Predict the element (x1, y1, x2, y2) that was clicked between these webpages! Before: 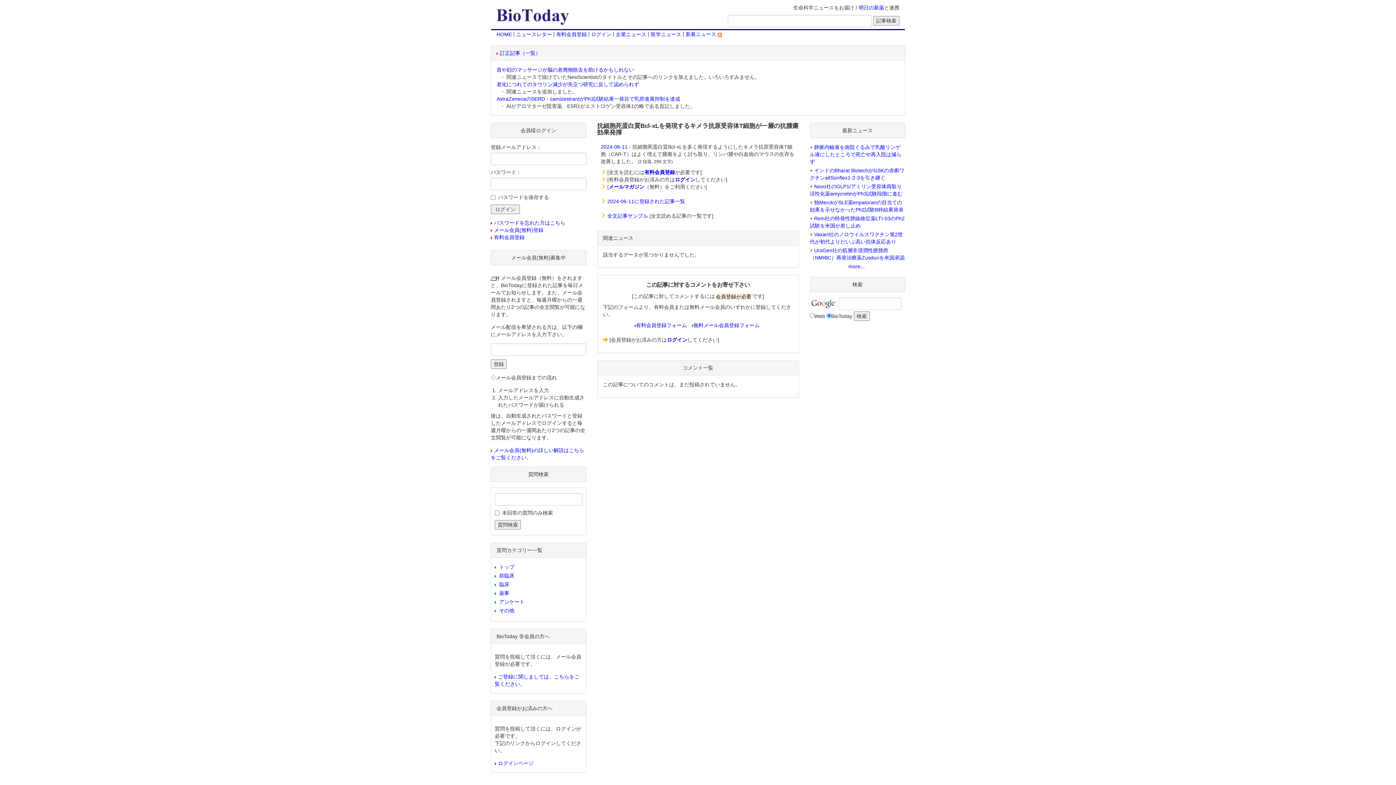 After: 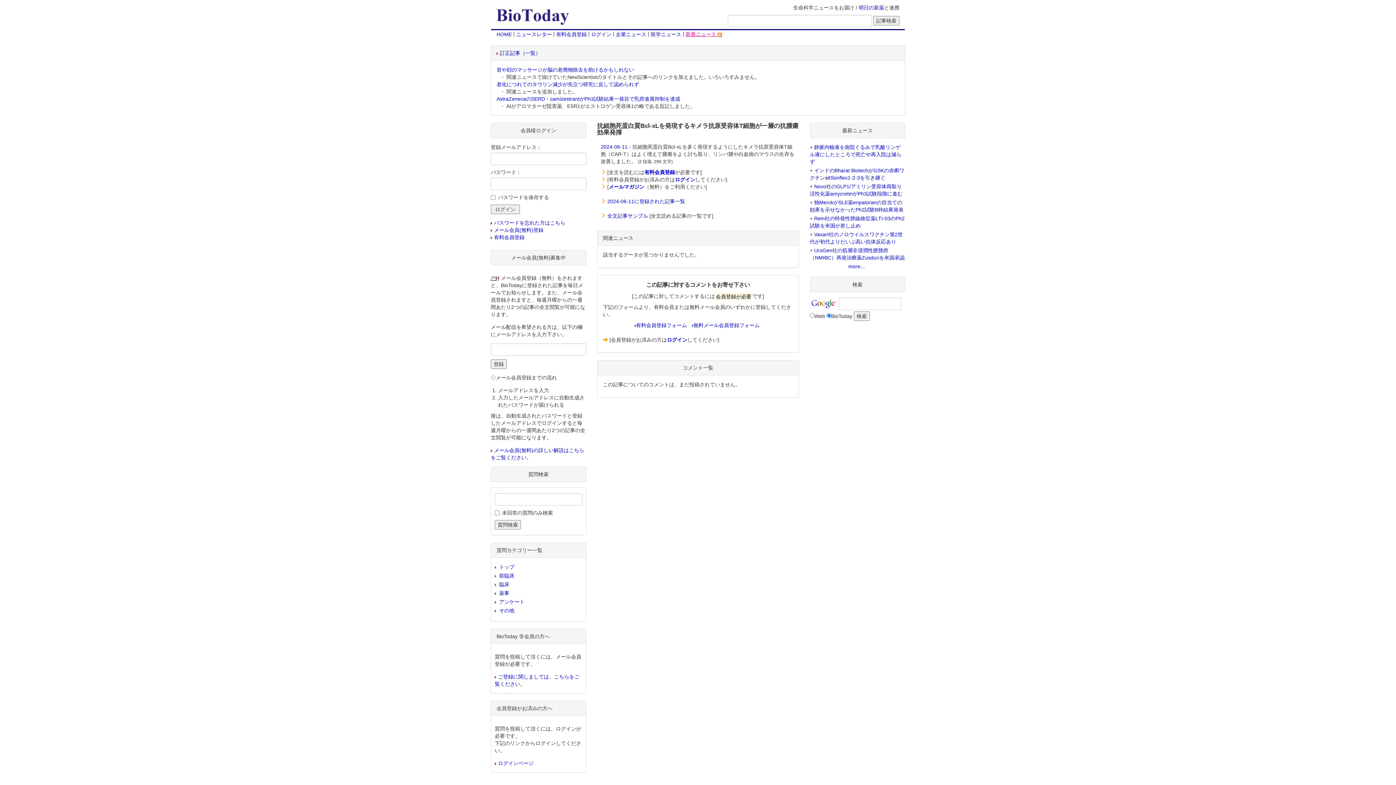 Action: label: 新着ニュース  bbox: (685, 31, 722, 37)